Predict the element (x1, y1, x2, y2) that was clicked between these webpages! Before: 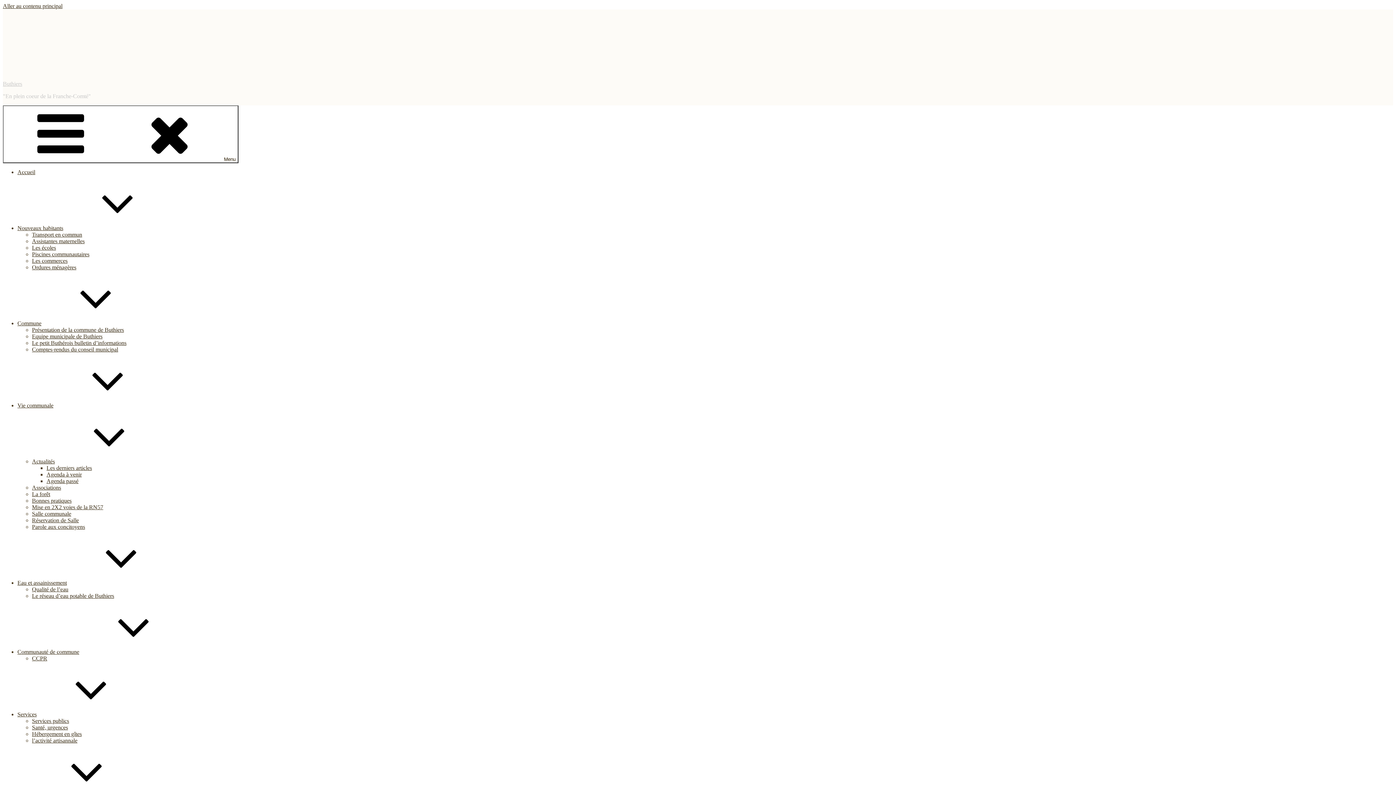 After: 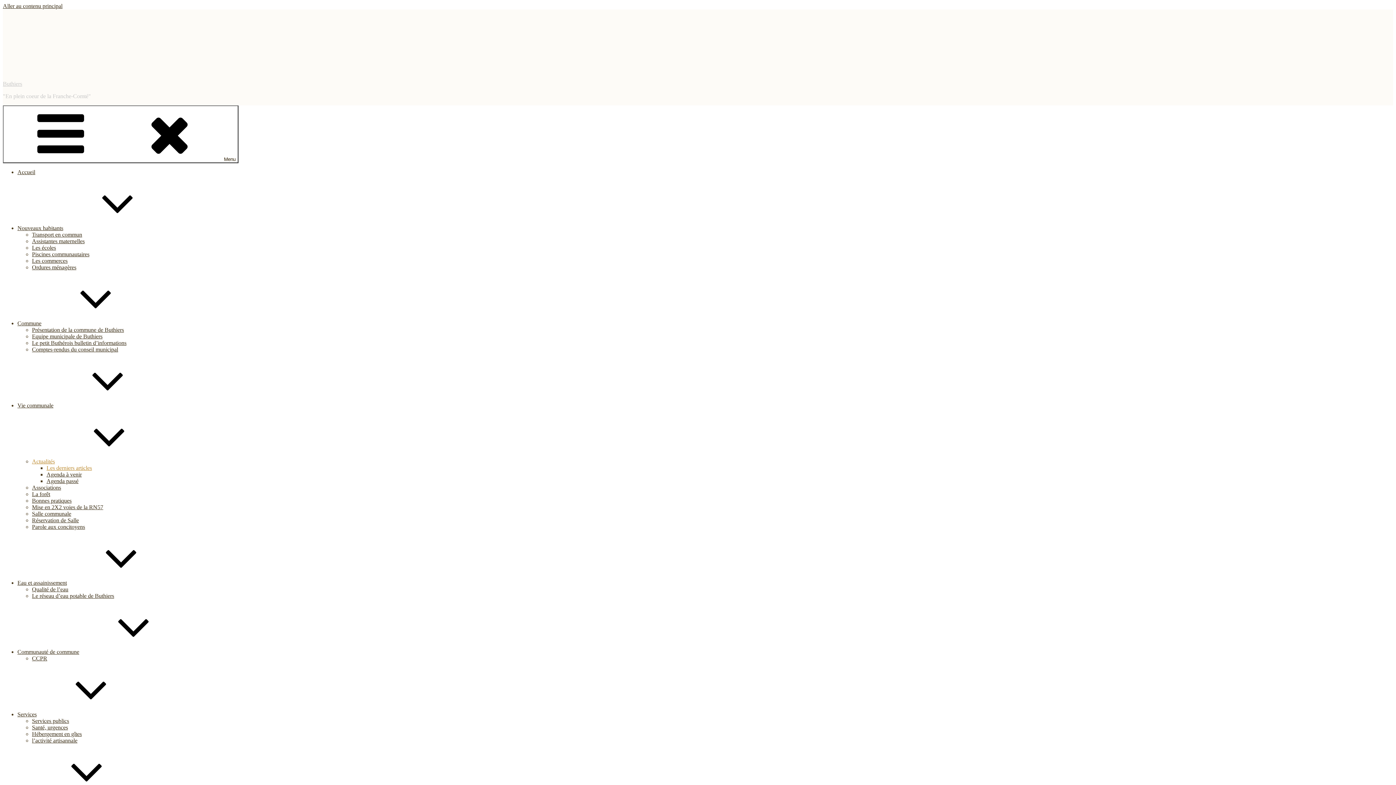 Action: bbox: (32, 458, 164, 464) label: Actualités